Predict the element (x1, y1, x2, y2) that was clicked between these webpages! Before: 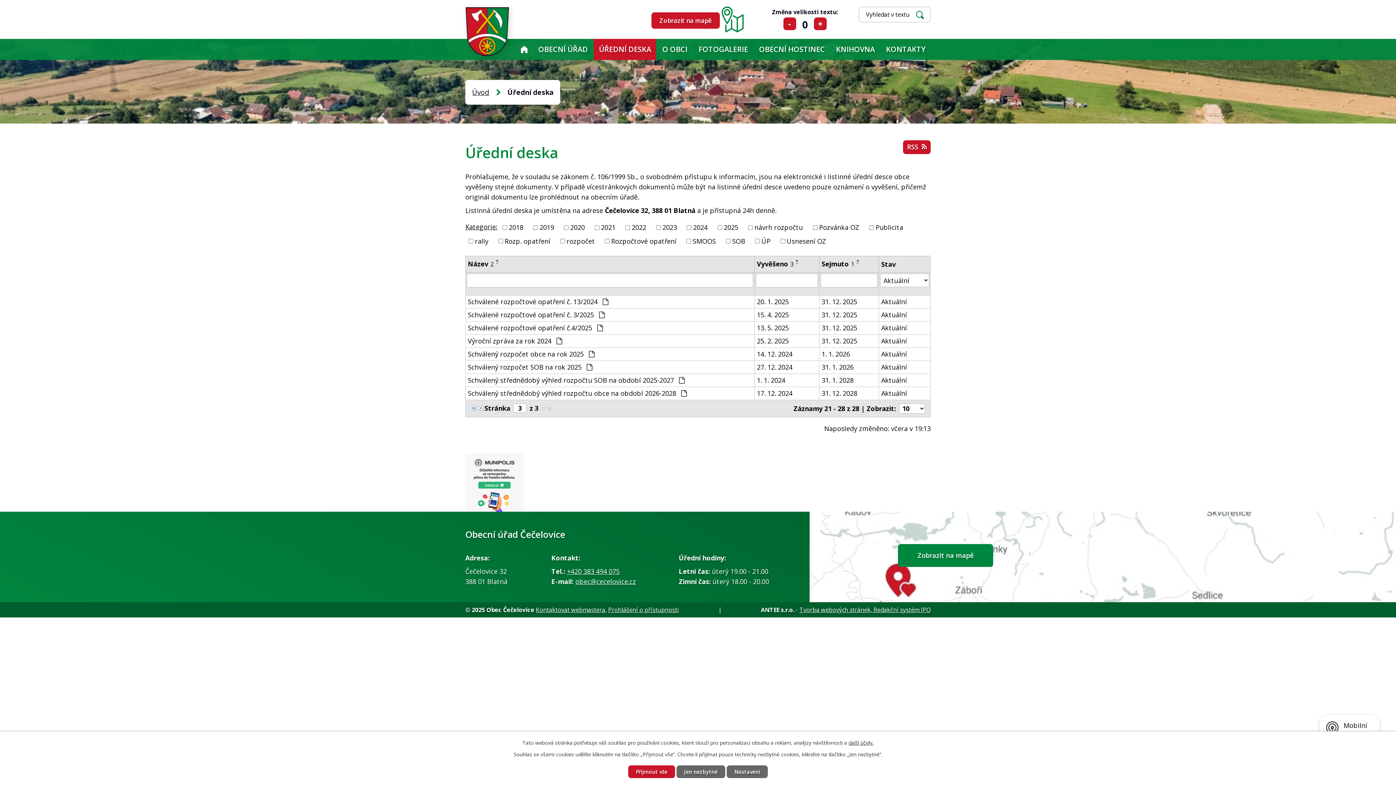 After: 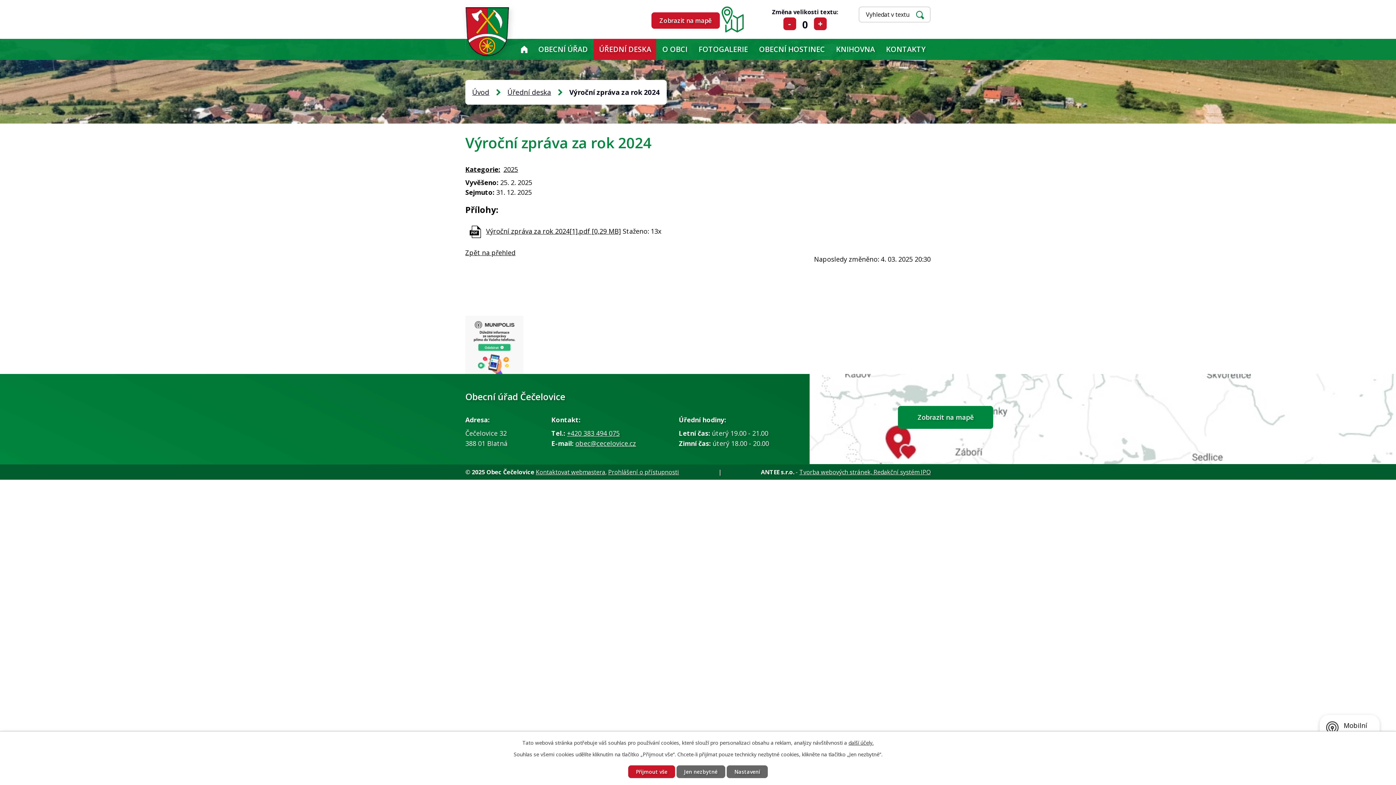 Action: label: 31. 12. 2025 bbox: (821, 336, 876, 346)